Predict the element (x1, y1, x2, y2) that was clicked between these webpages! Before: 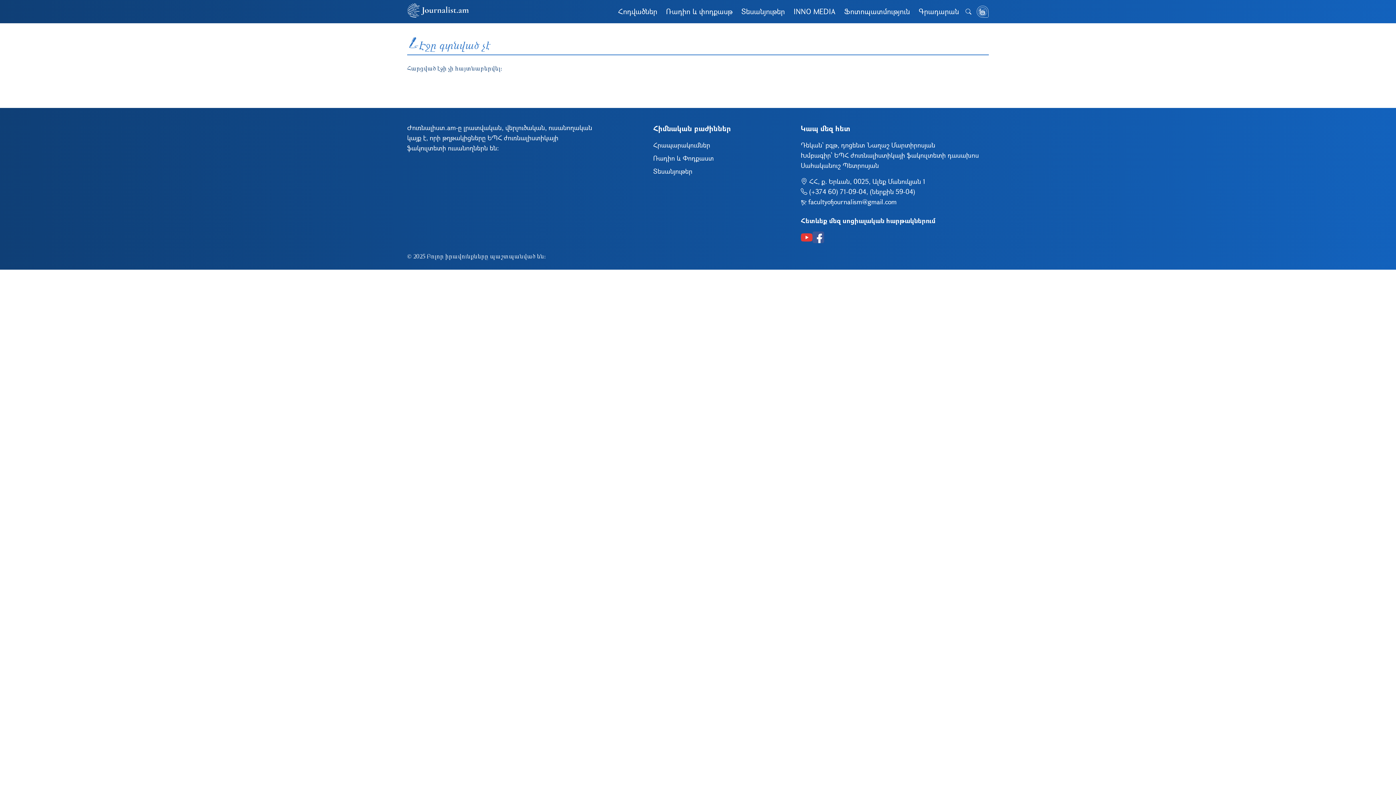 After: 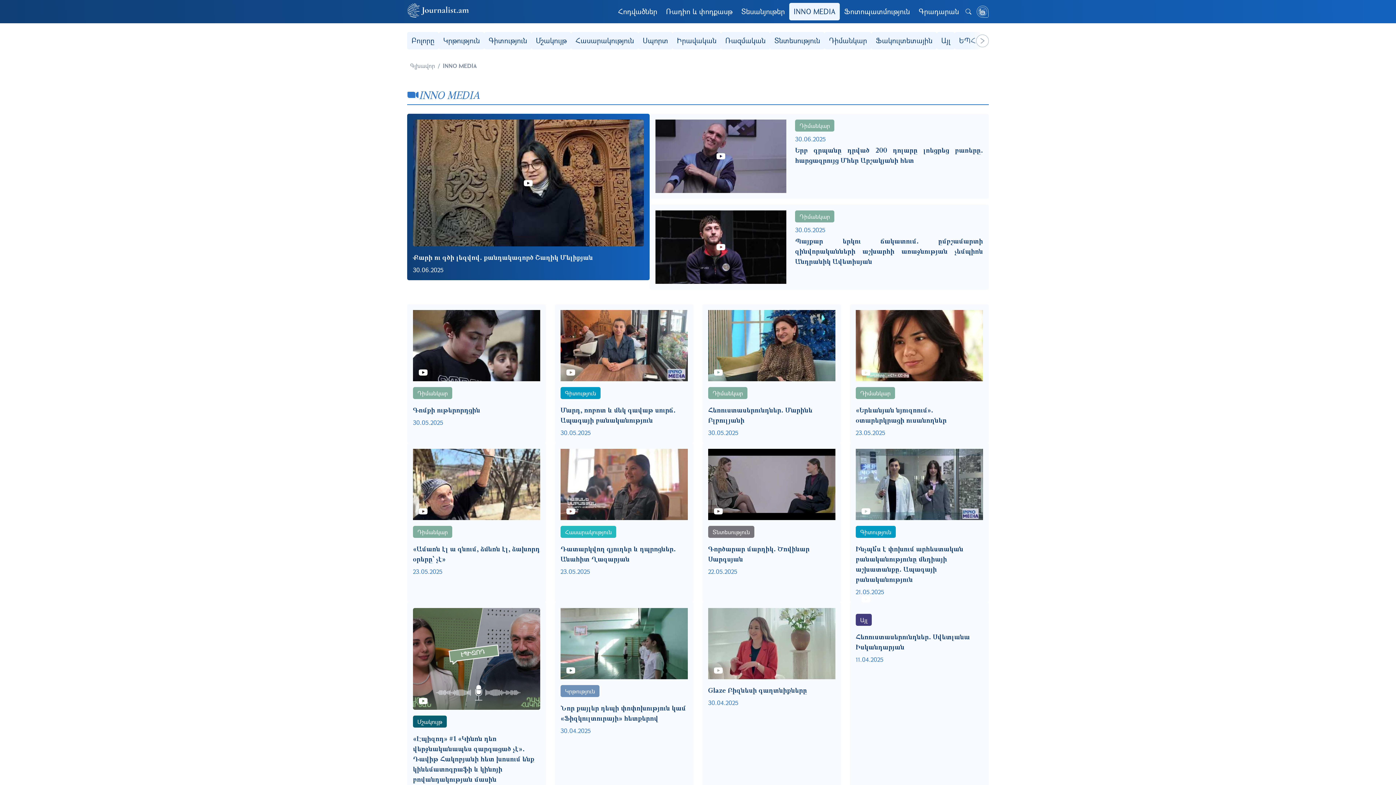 Action: bbox: (789, 2, 840, 20) label: INNO MEDIA